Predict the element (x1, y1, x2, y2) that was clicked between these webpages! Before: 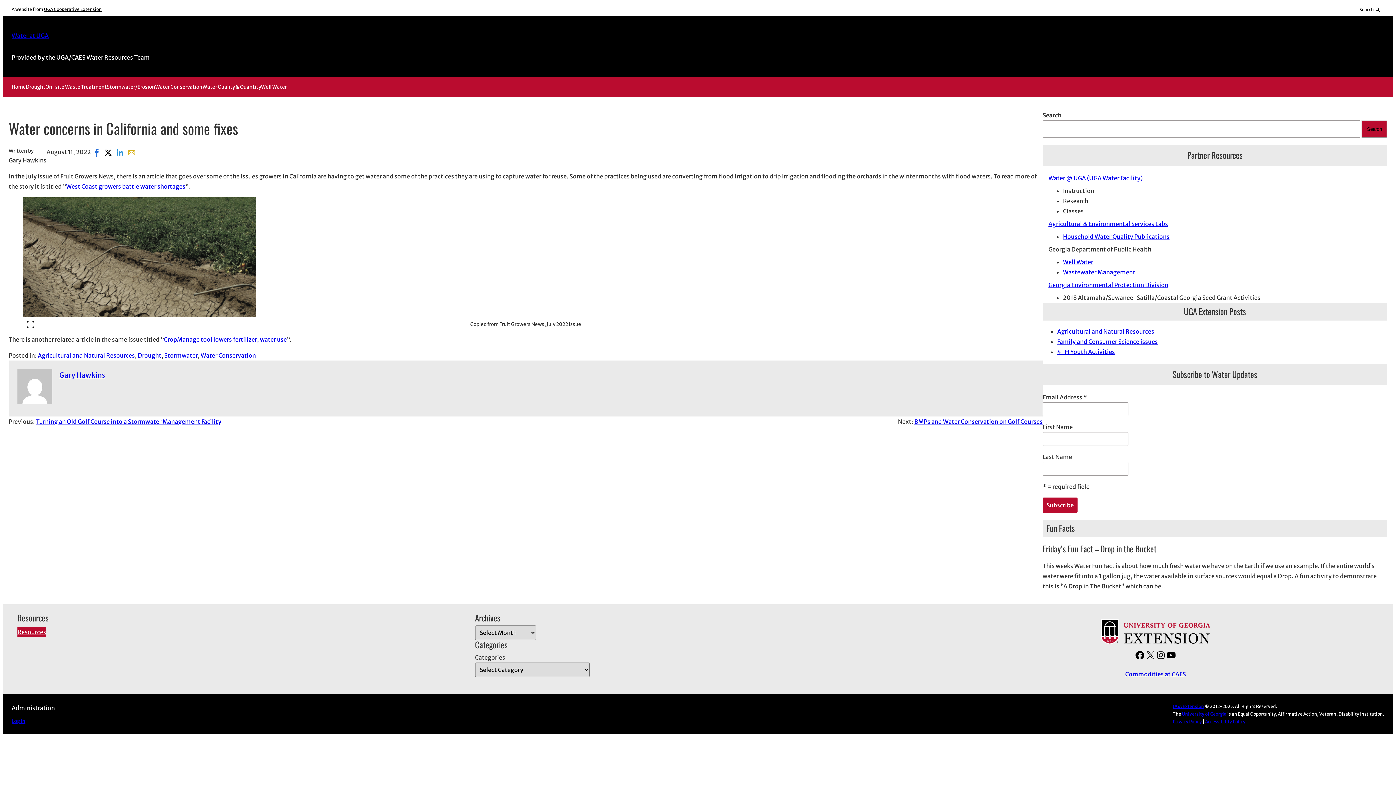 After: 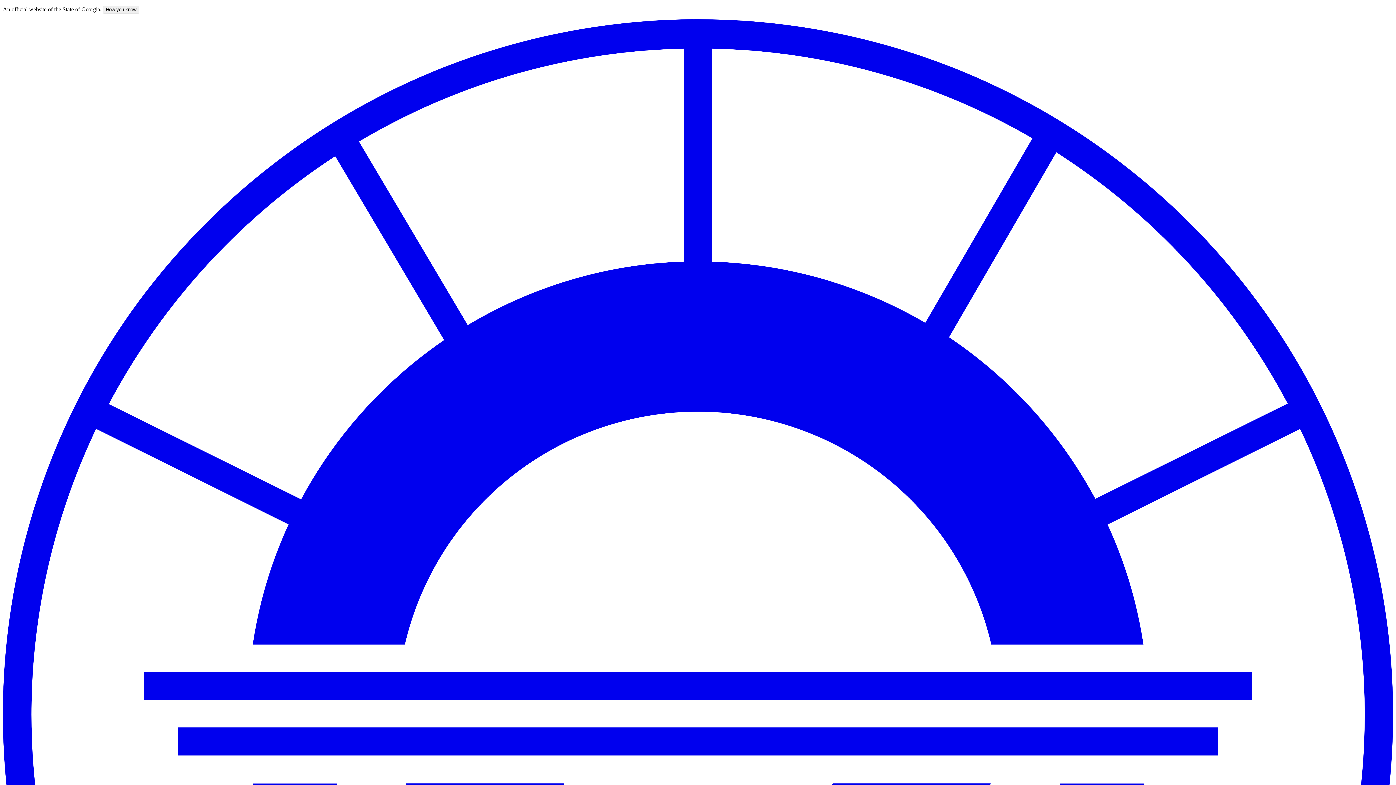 Action: label: Well Water bbox: (1063, 258, 1093, 265)